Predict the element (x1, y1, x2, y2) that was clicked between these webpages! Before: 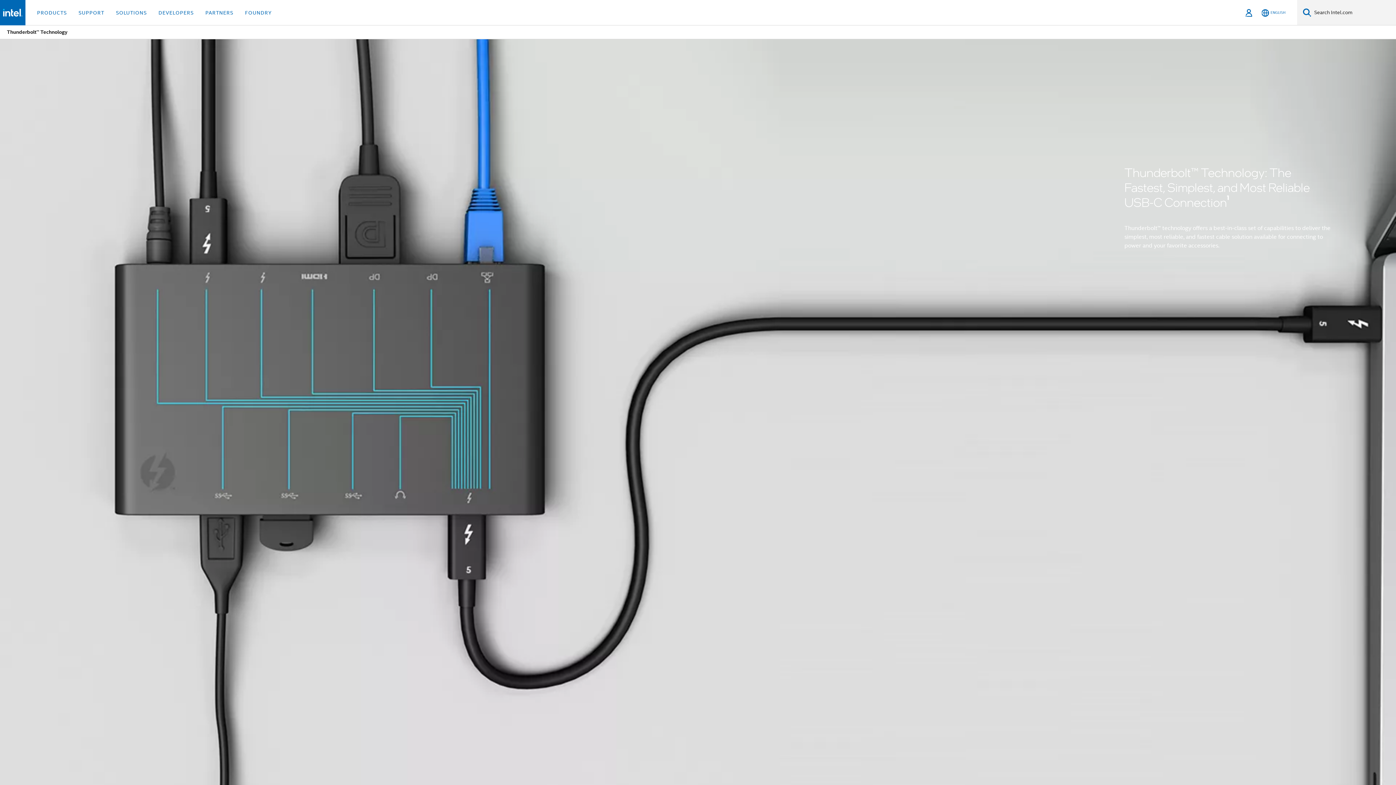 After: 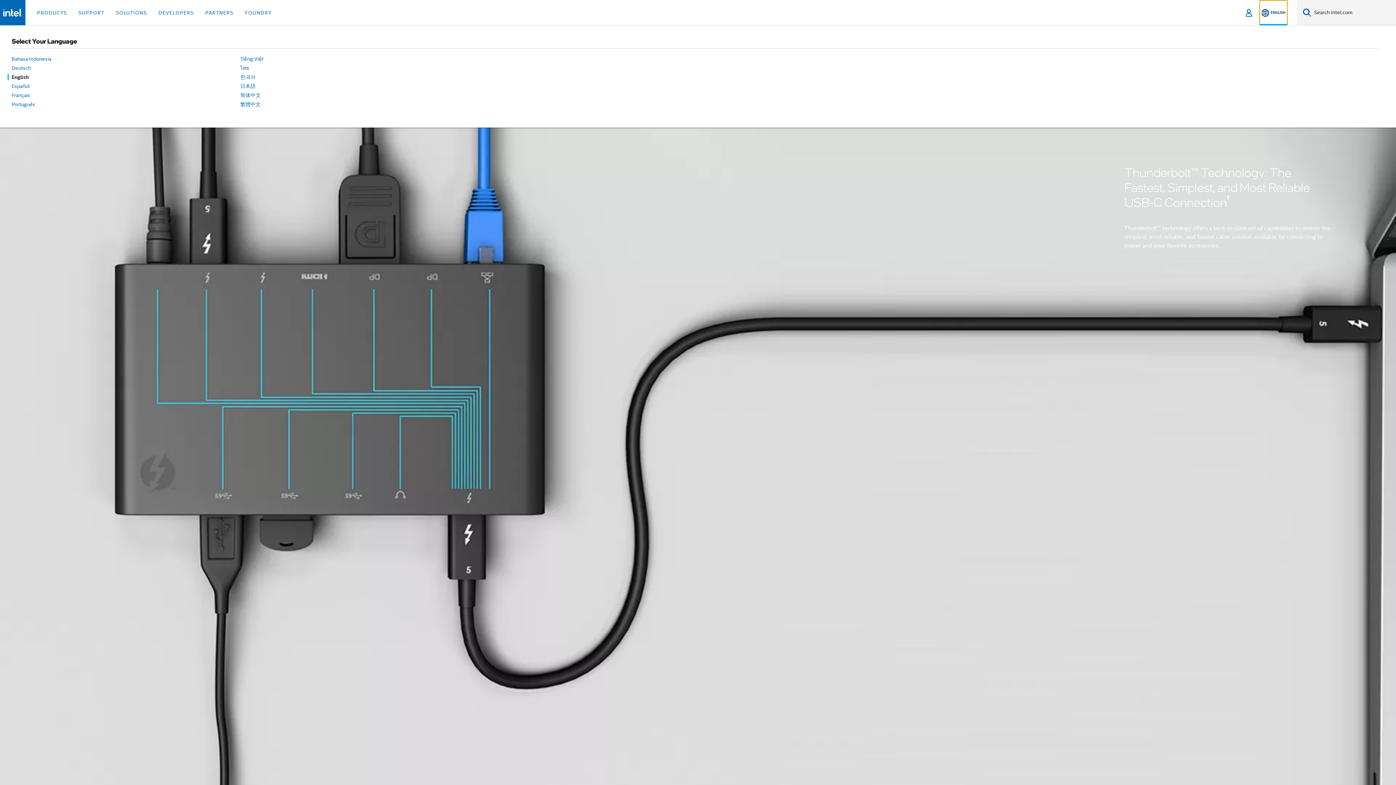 Action: label: English bbox: (1260, 0, 1287, 25)